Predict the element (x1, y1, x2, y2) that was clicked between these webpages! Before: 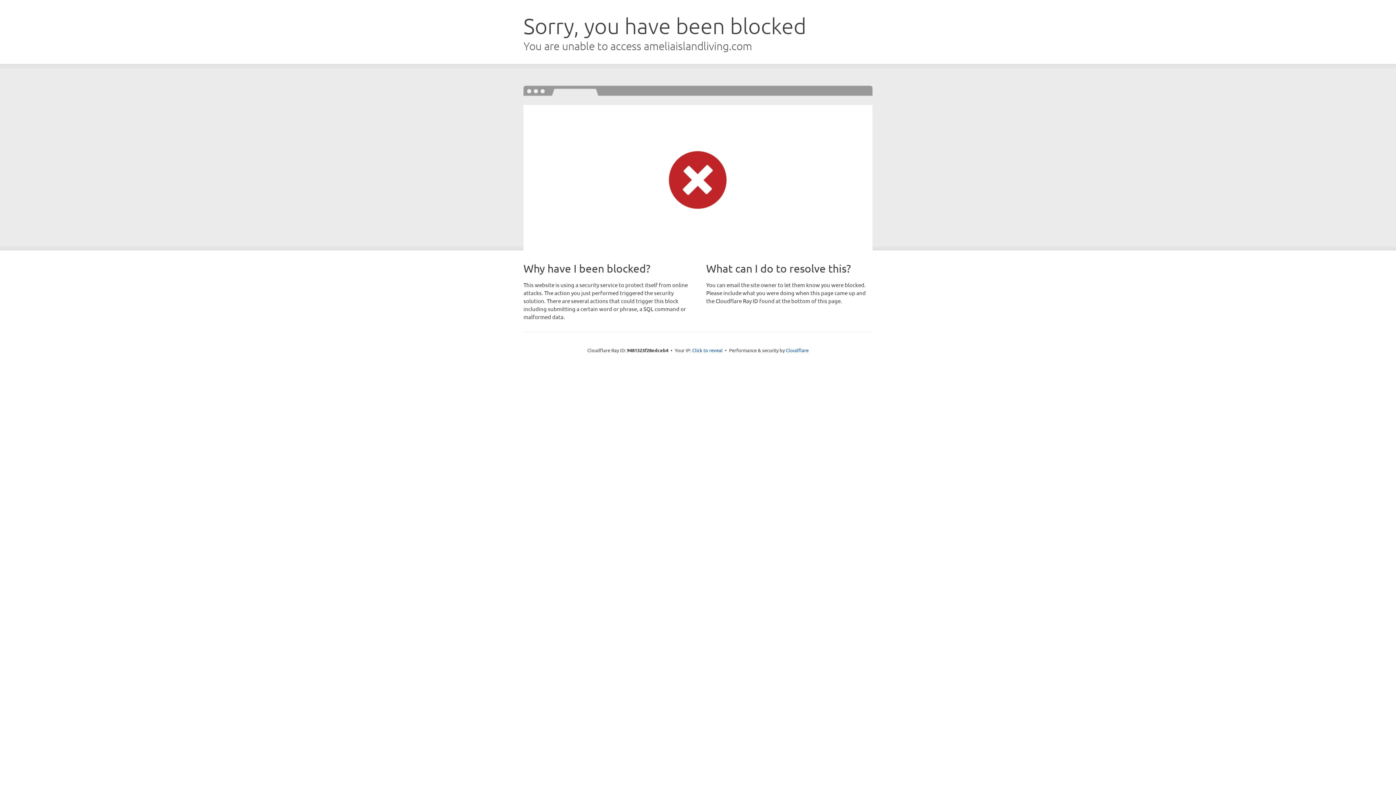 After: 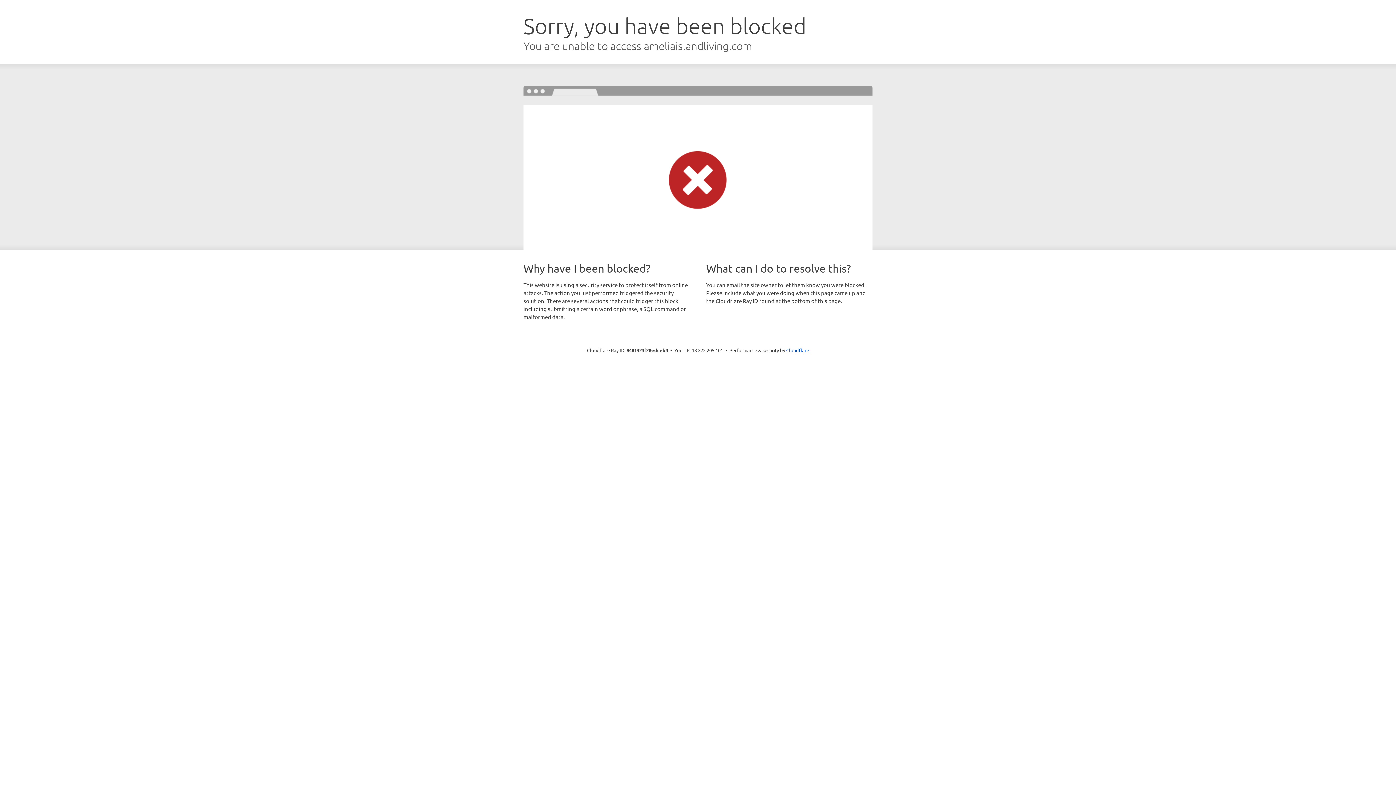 Action: label: Click to reveal bbox: (692, 346, 722, 353)